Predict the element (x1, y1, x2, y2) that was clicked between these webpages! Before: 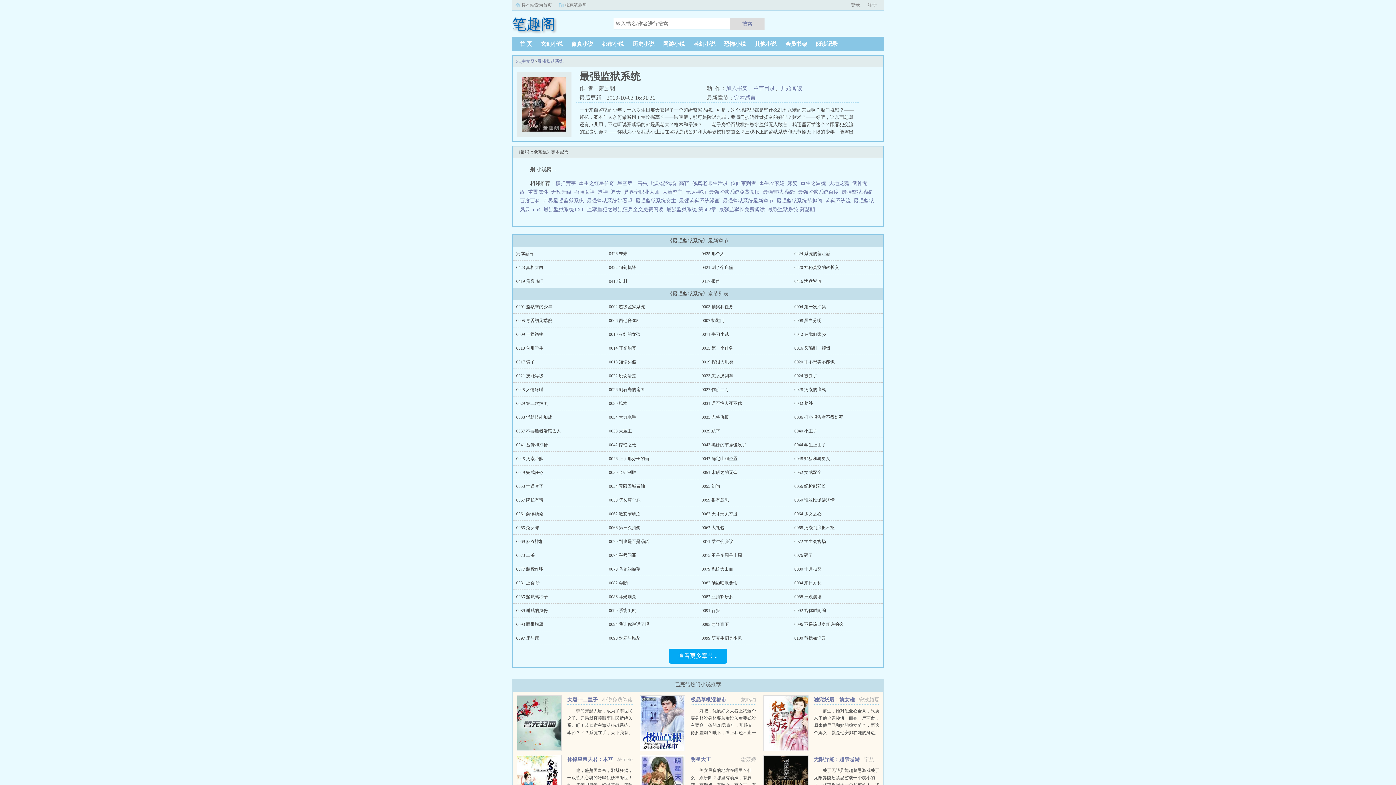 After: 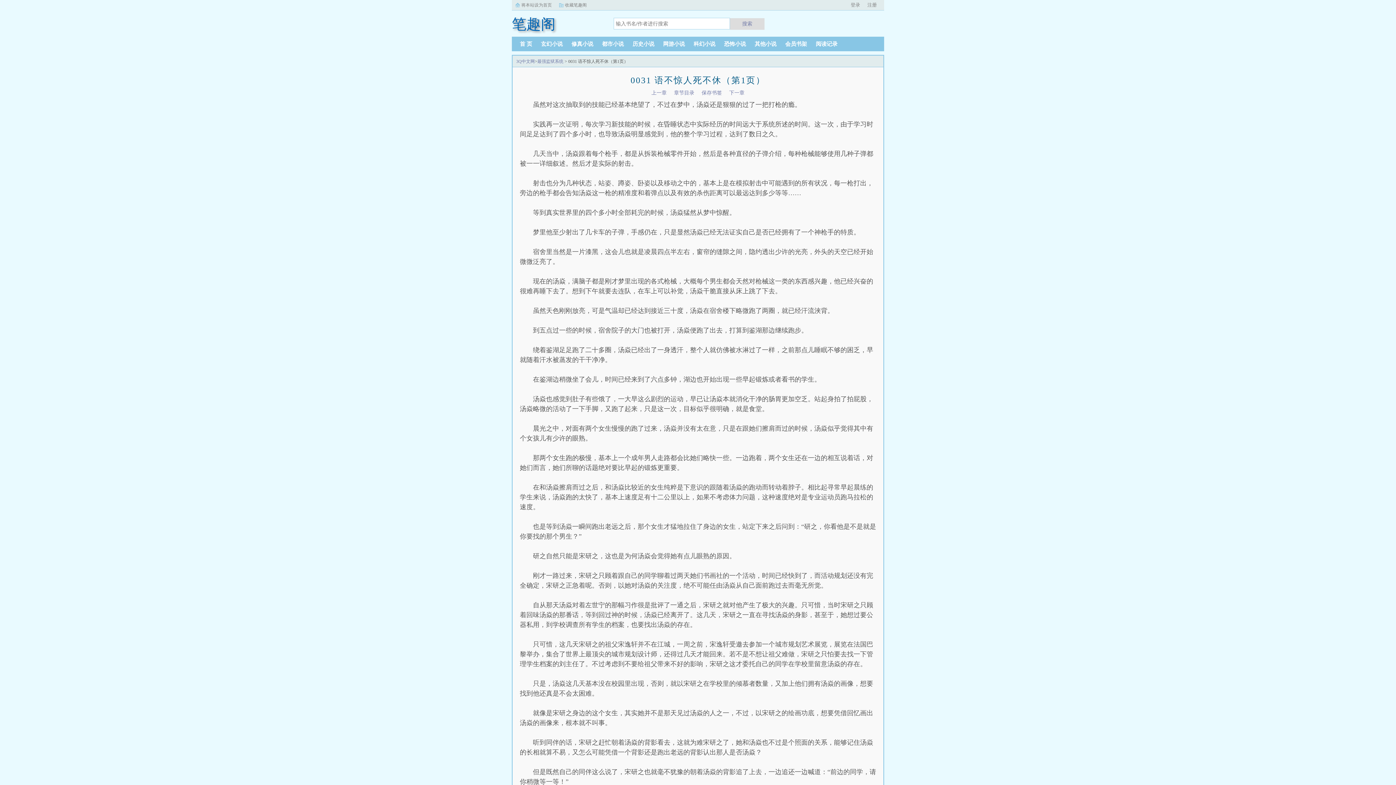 Action: label: 0031 语不惊人死不休 bbox: (701, 401, 742, 406)